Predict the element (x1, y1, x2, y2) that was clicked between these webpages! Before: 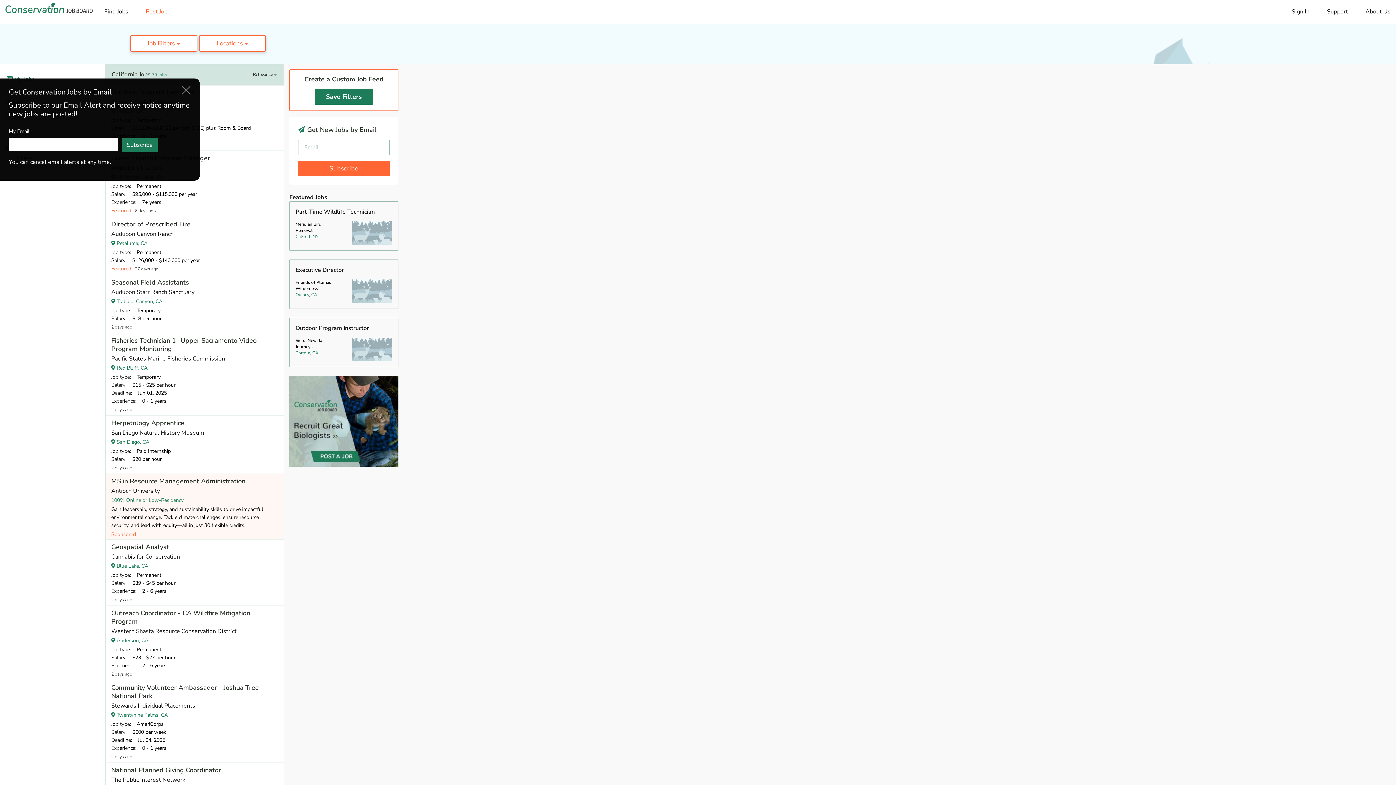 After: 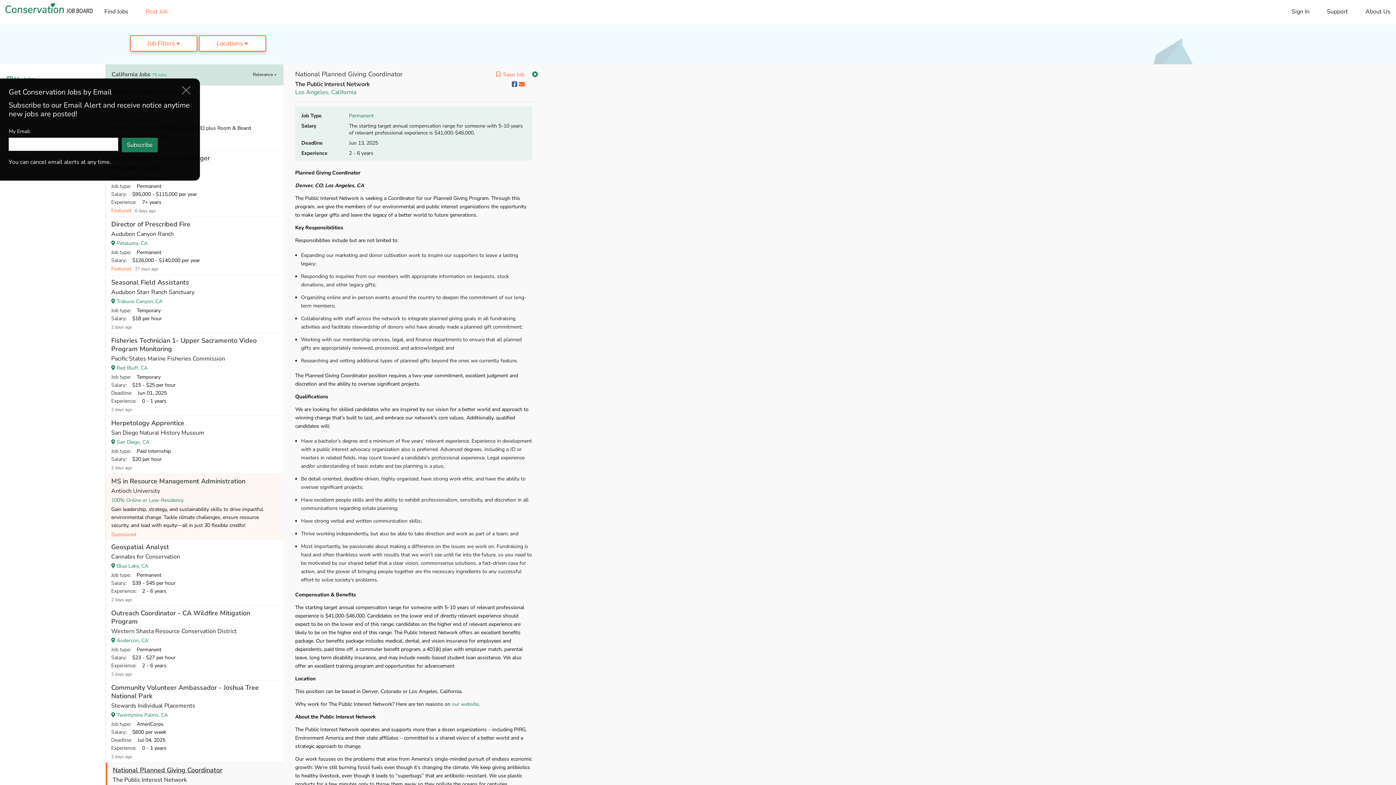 Action: bbox: (111, 766, 221, 774) label: National Planned Giving Coordinator